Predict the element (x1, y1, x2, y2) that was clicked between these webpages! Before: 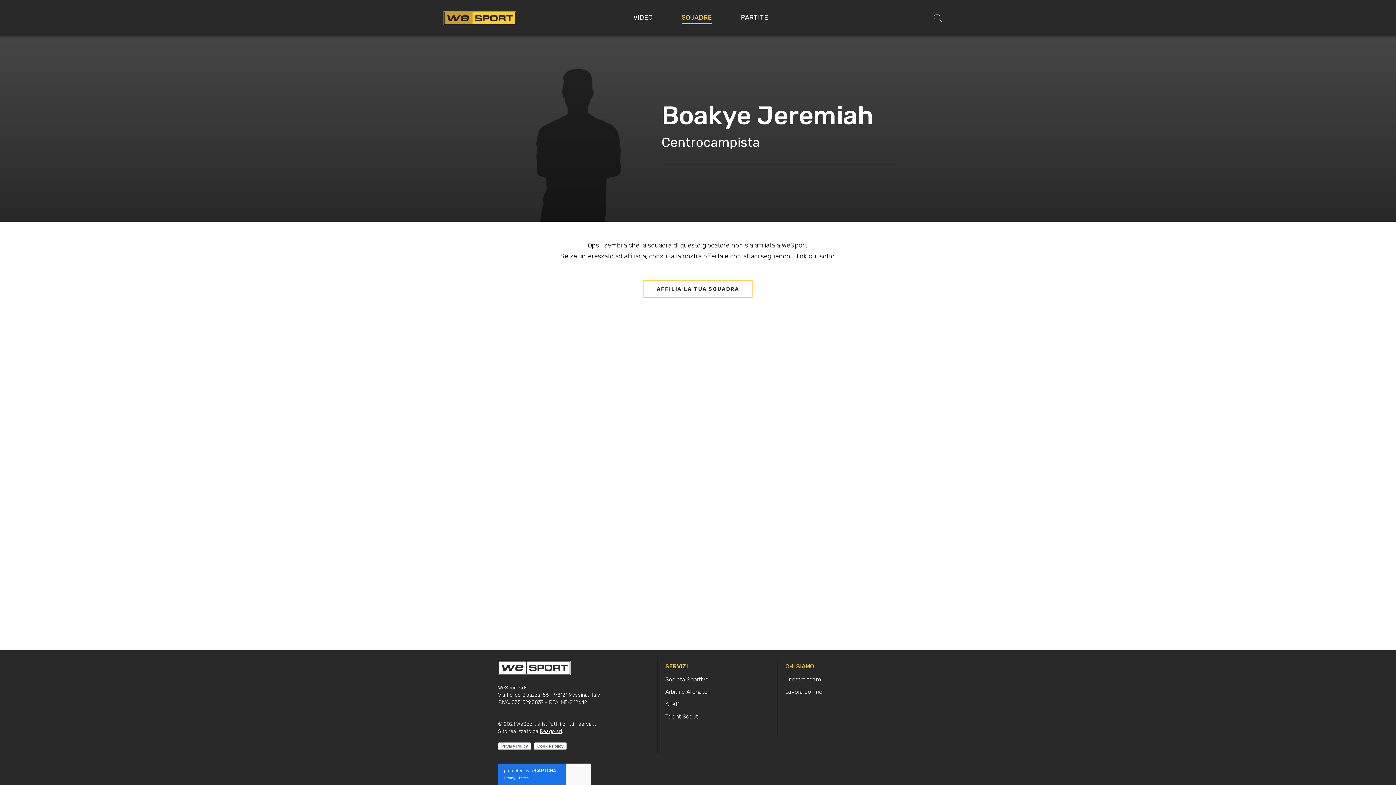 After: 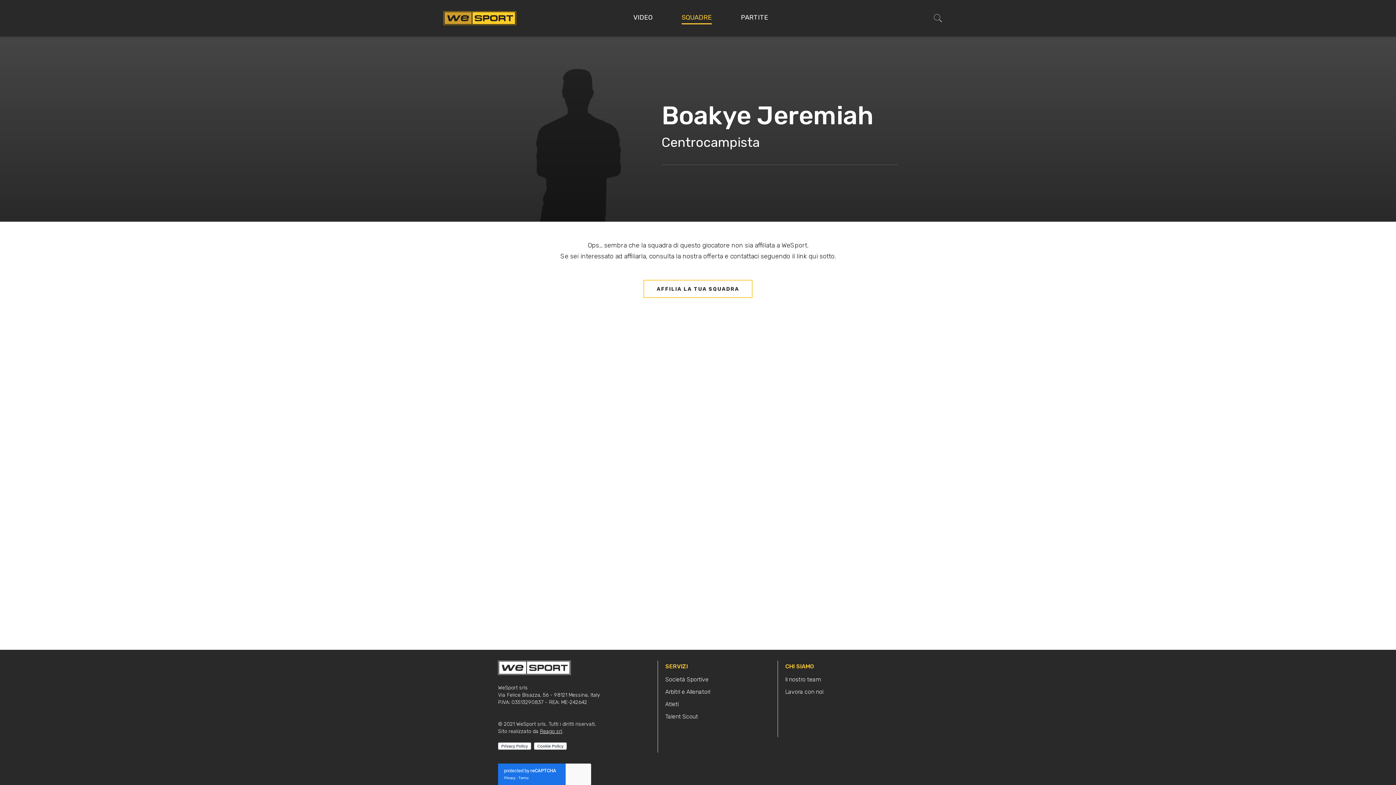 Action: label: Reago srl bbox: (540, 728, 562, 734)